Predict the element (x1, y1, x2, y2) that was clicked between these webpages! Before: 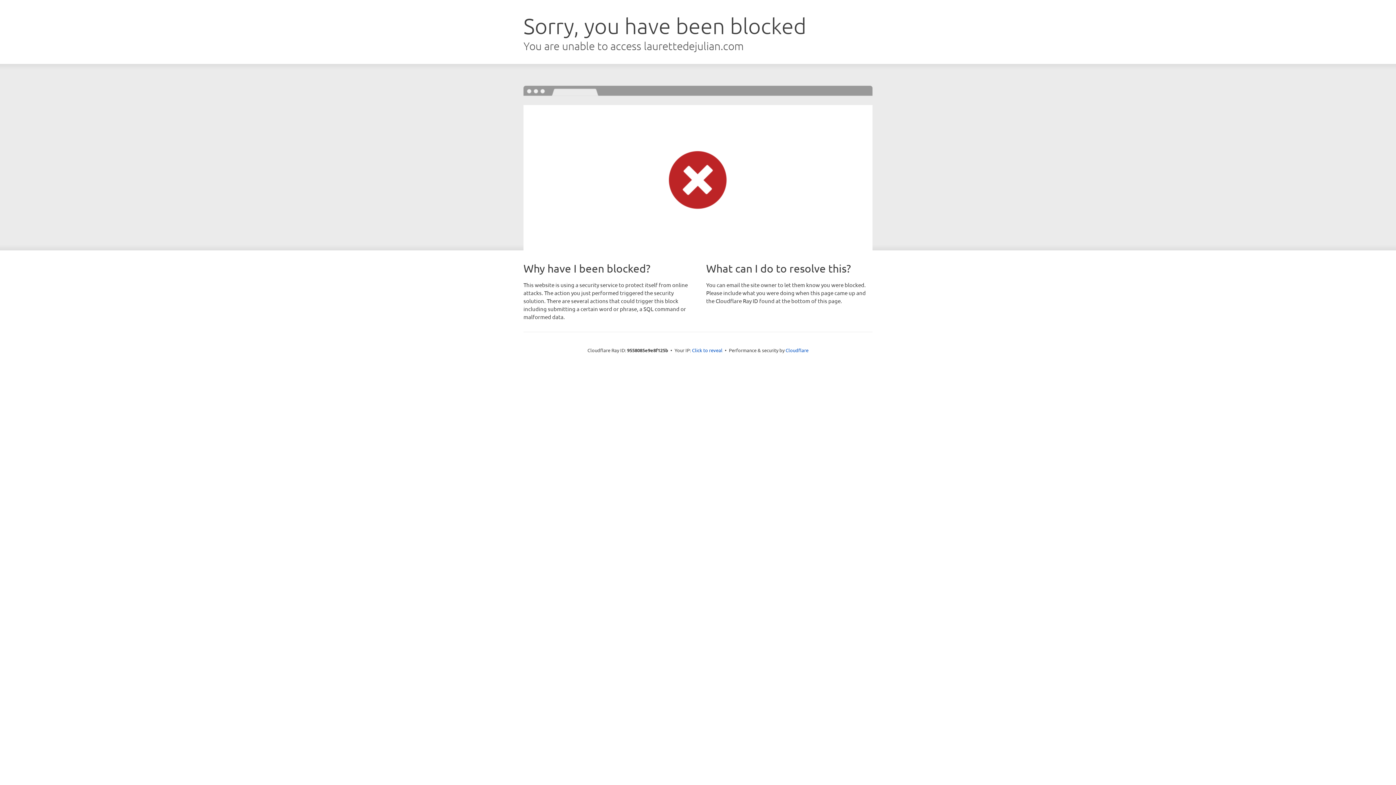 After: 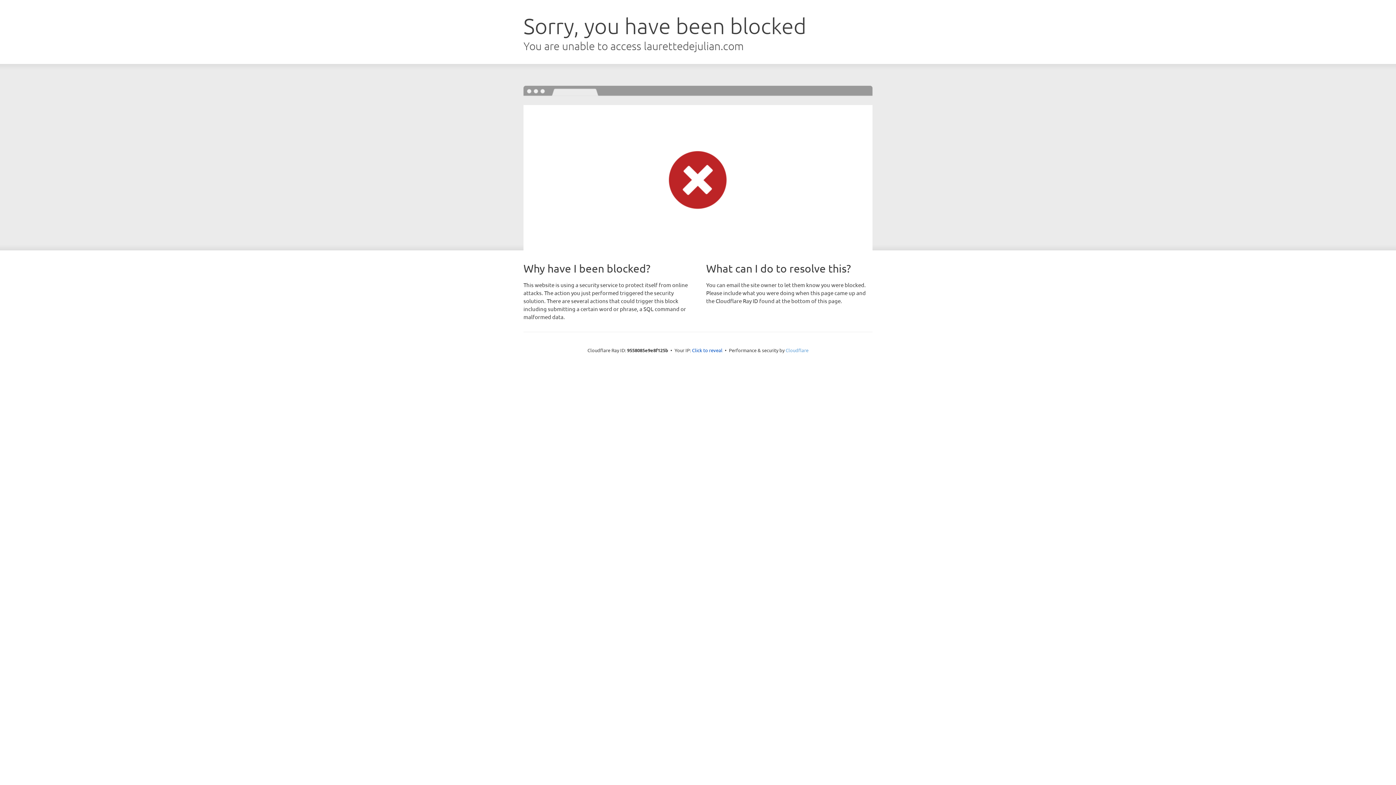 Action: bbox: (785, 347, 808, 353) label: Cloudflare